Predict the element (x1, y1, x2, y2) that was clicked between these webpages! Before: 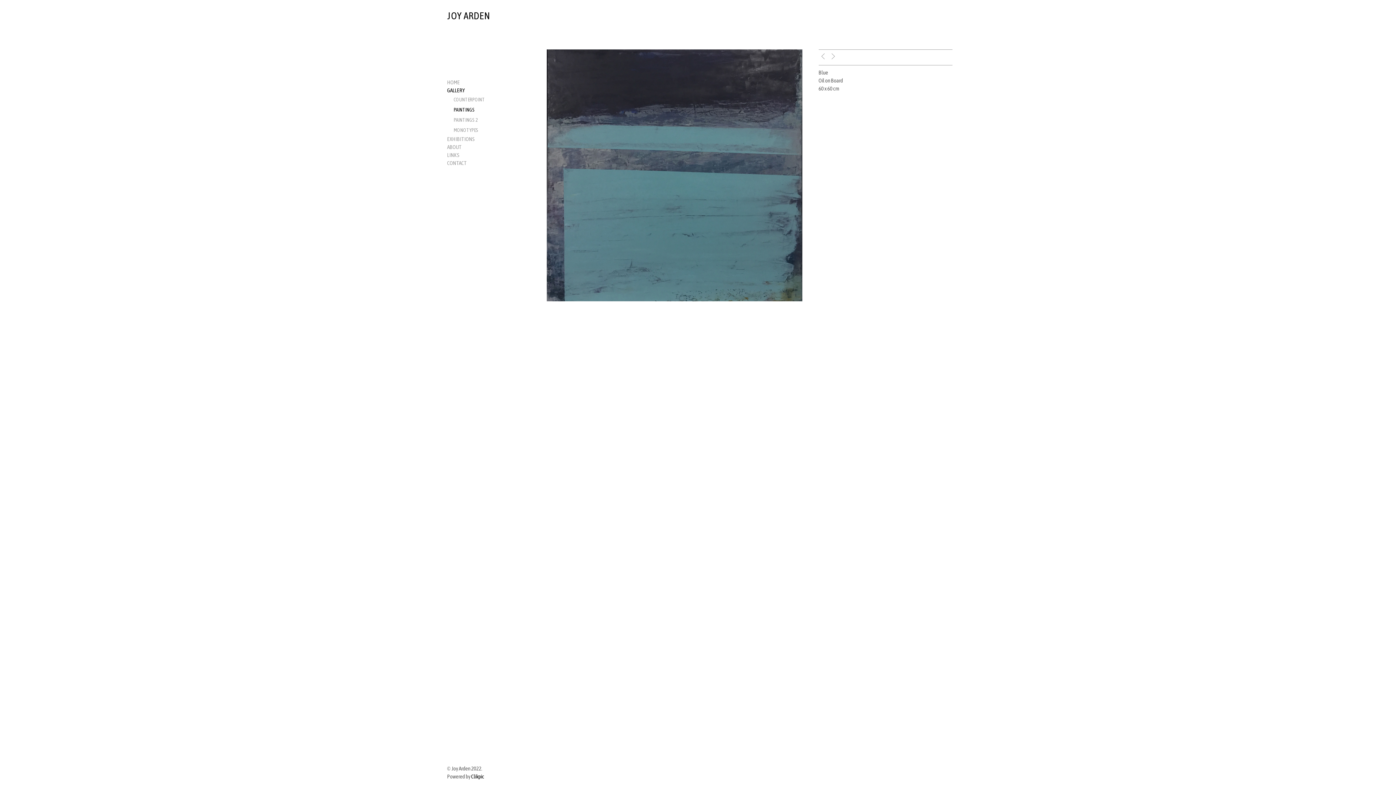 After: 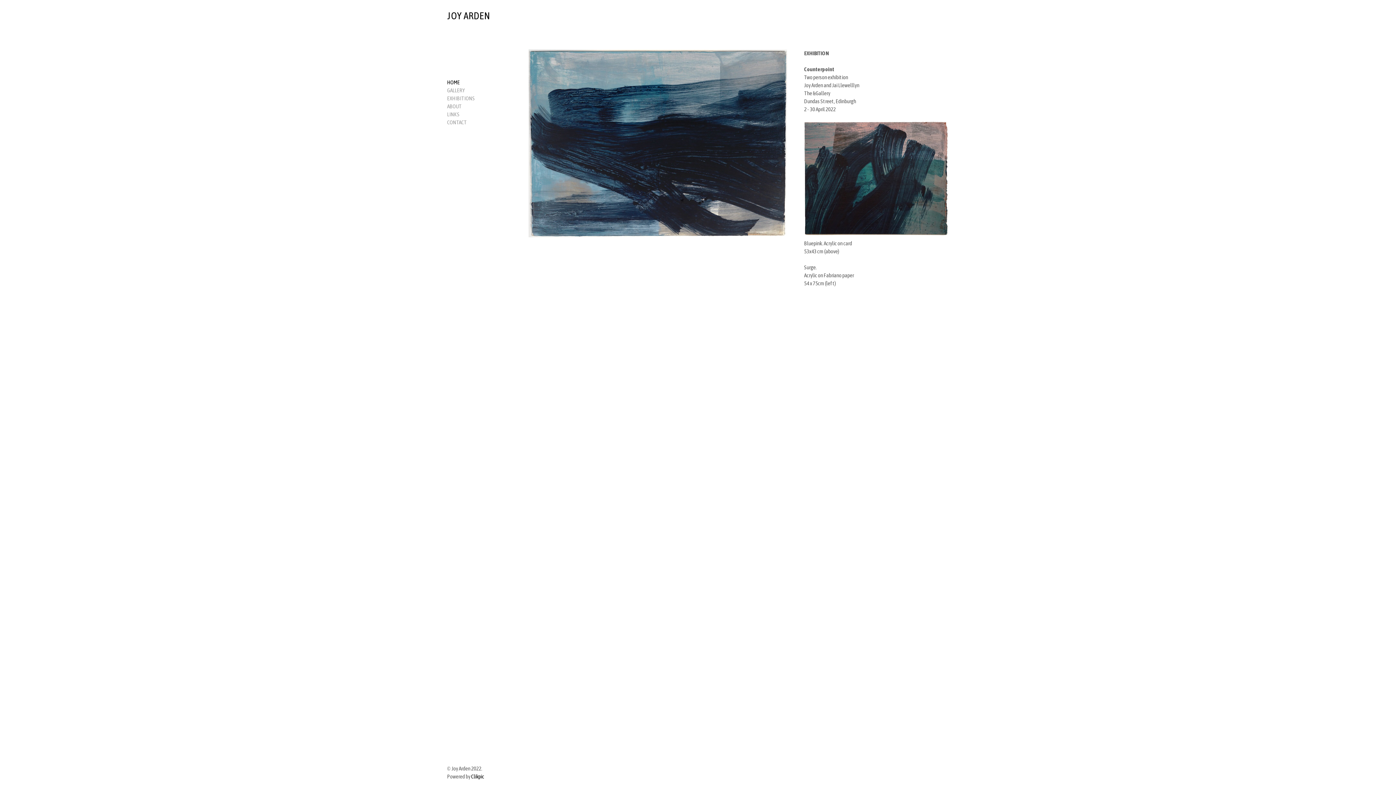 Action: label: JOY ARDEN bbox: (447, 9, 490, 21)